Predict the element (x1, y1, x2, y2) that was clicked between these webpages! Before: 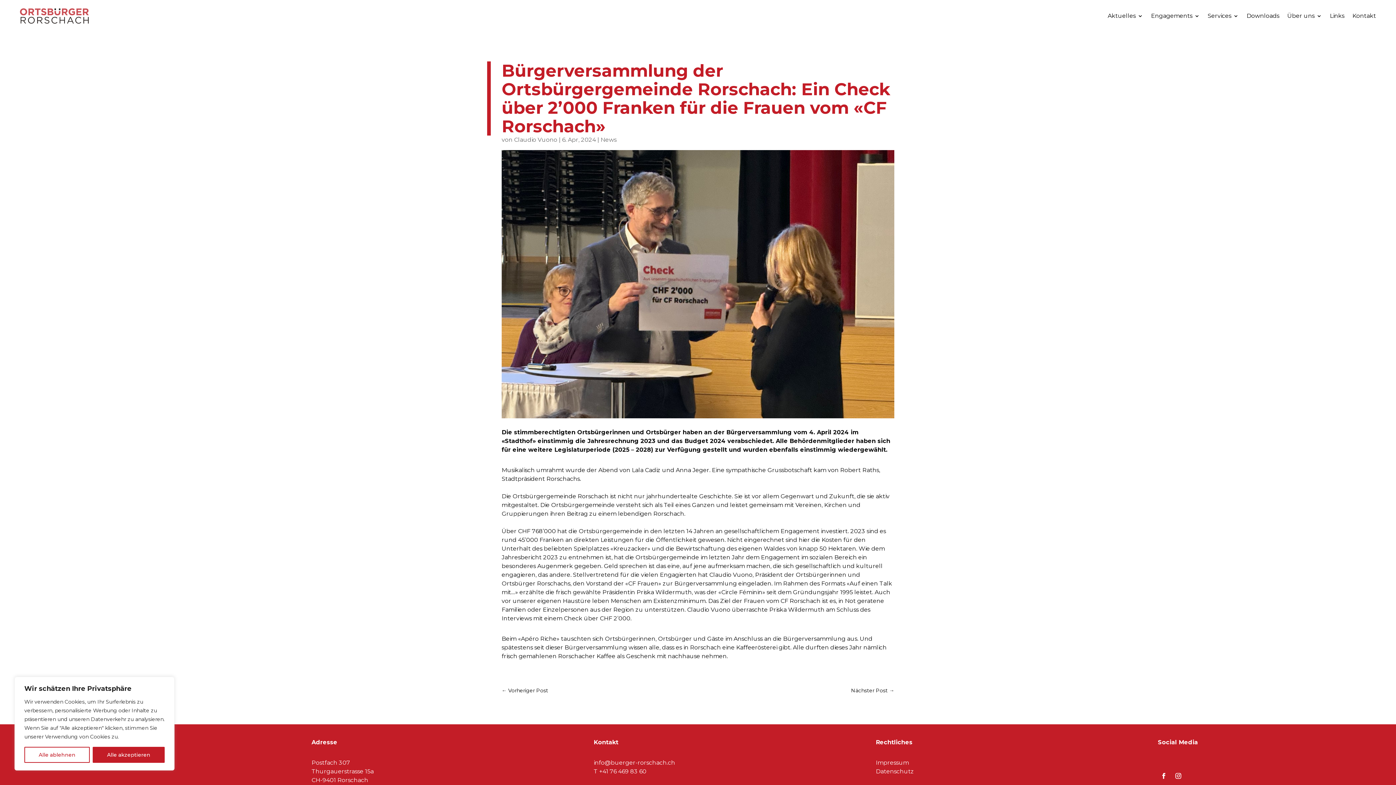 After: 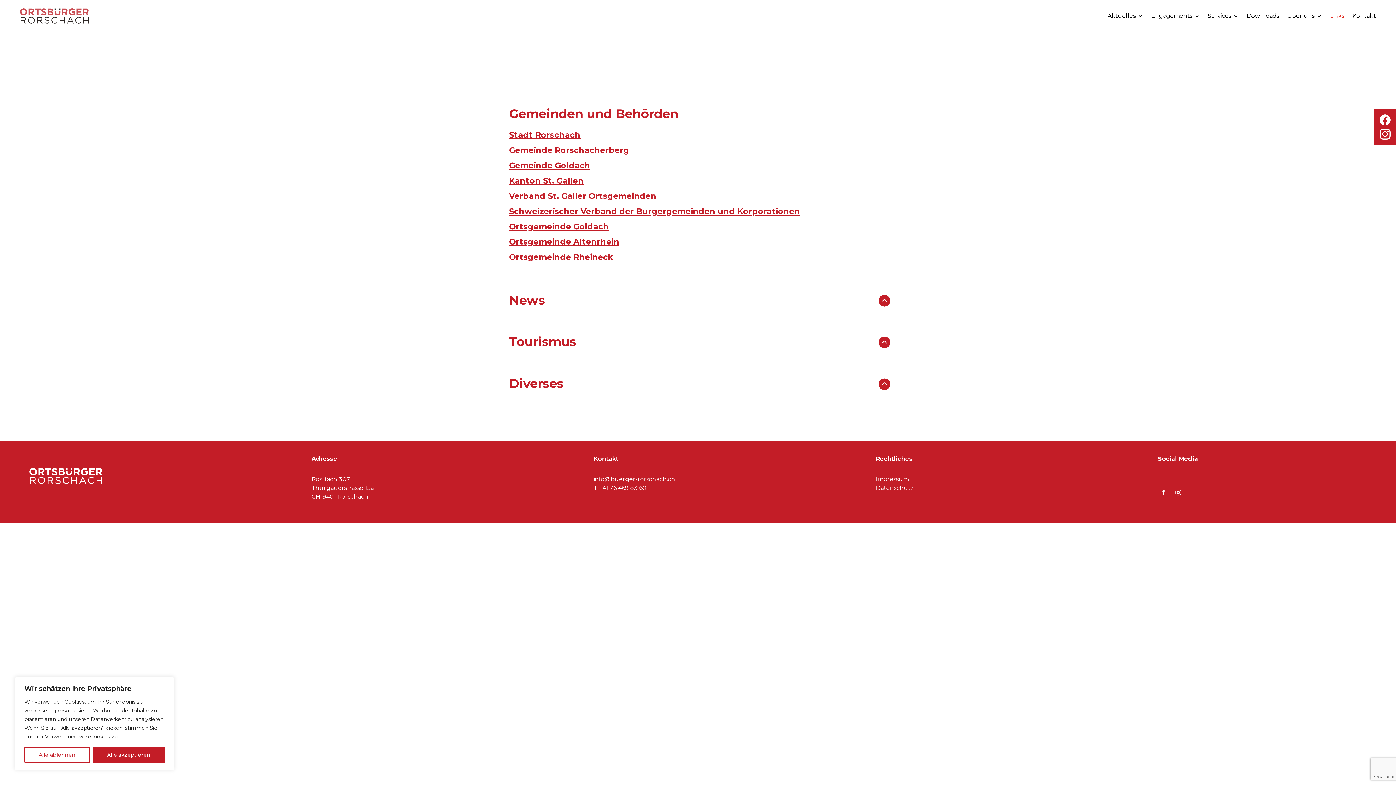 Action: bbox: (1330, 0, 1344, 32) label: Links